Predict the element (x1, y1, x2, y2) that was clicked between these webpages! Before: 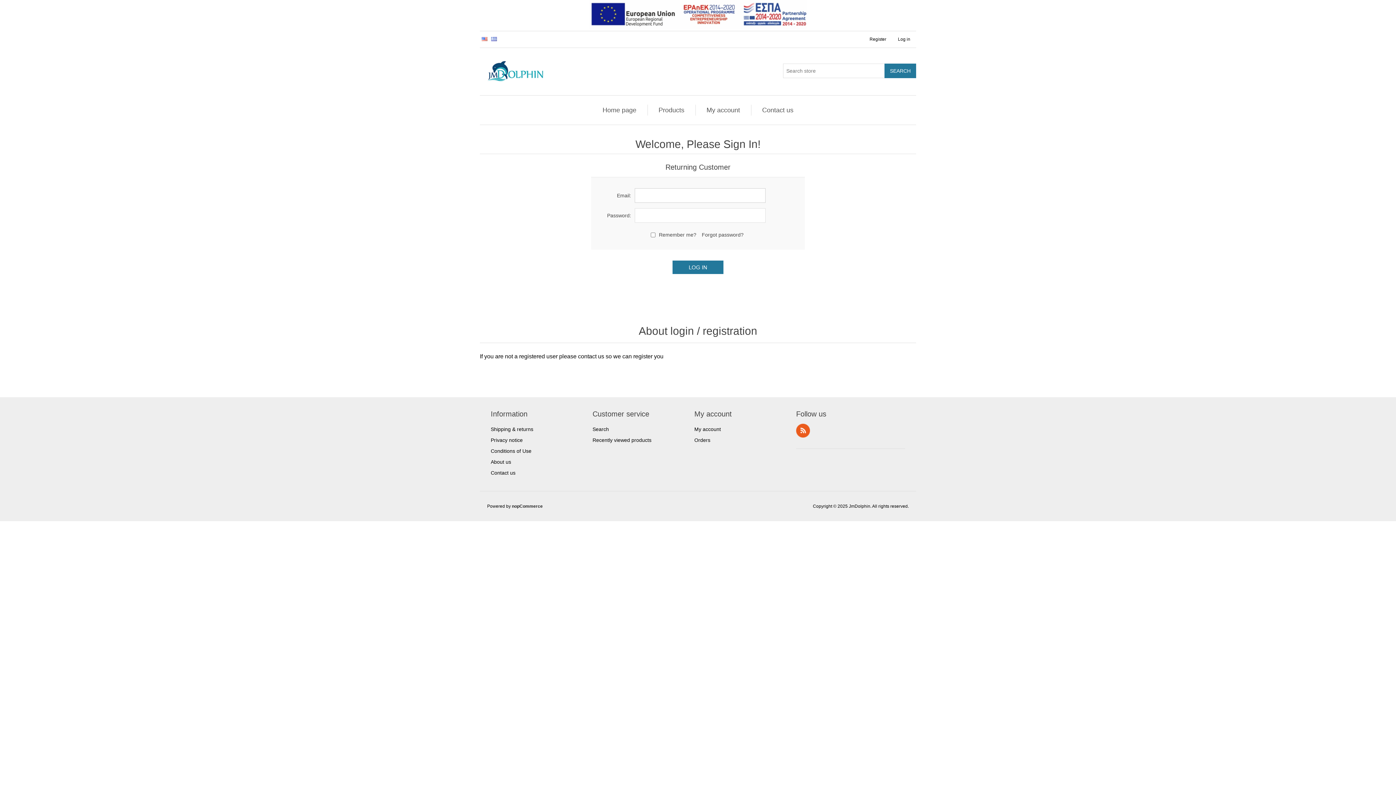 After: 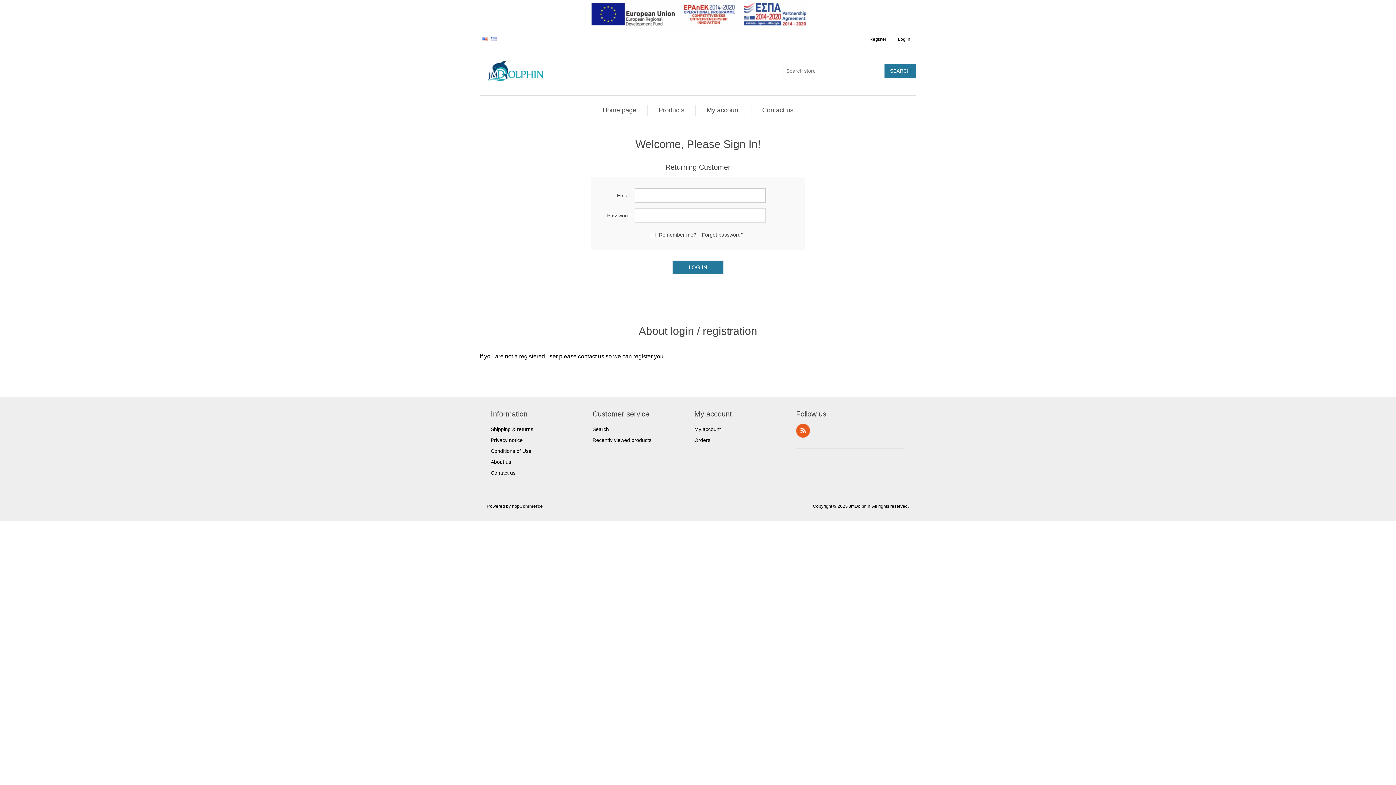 Action: bbox: (490, 470, 515, 476) label: Contact us